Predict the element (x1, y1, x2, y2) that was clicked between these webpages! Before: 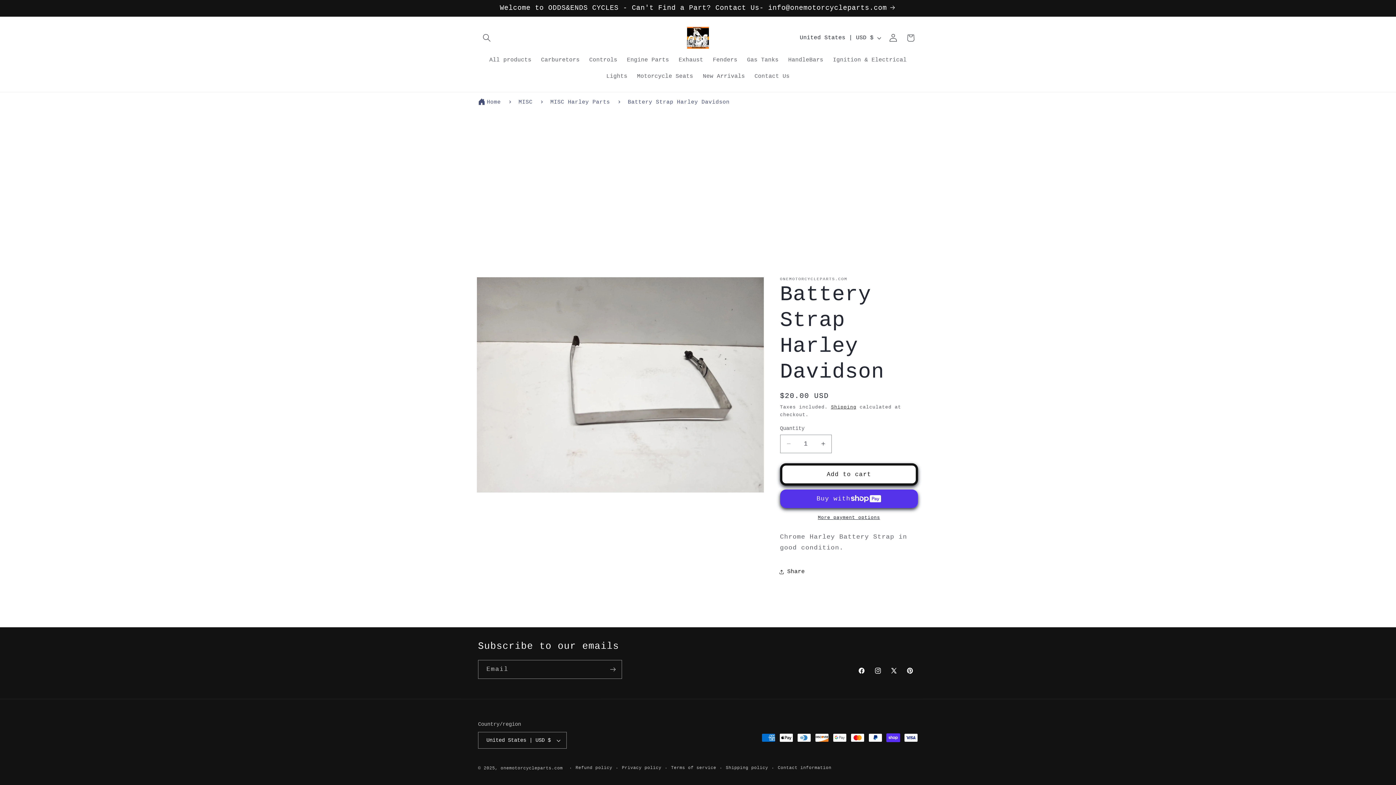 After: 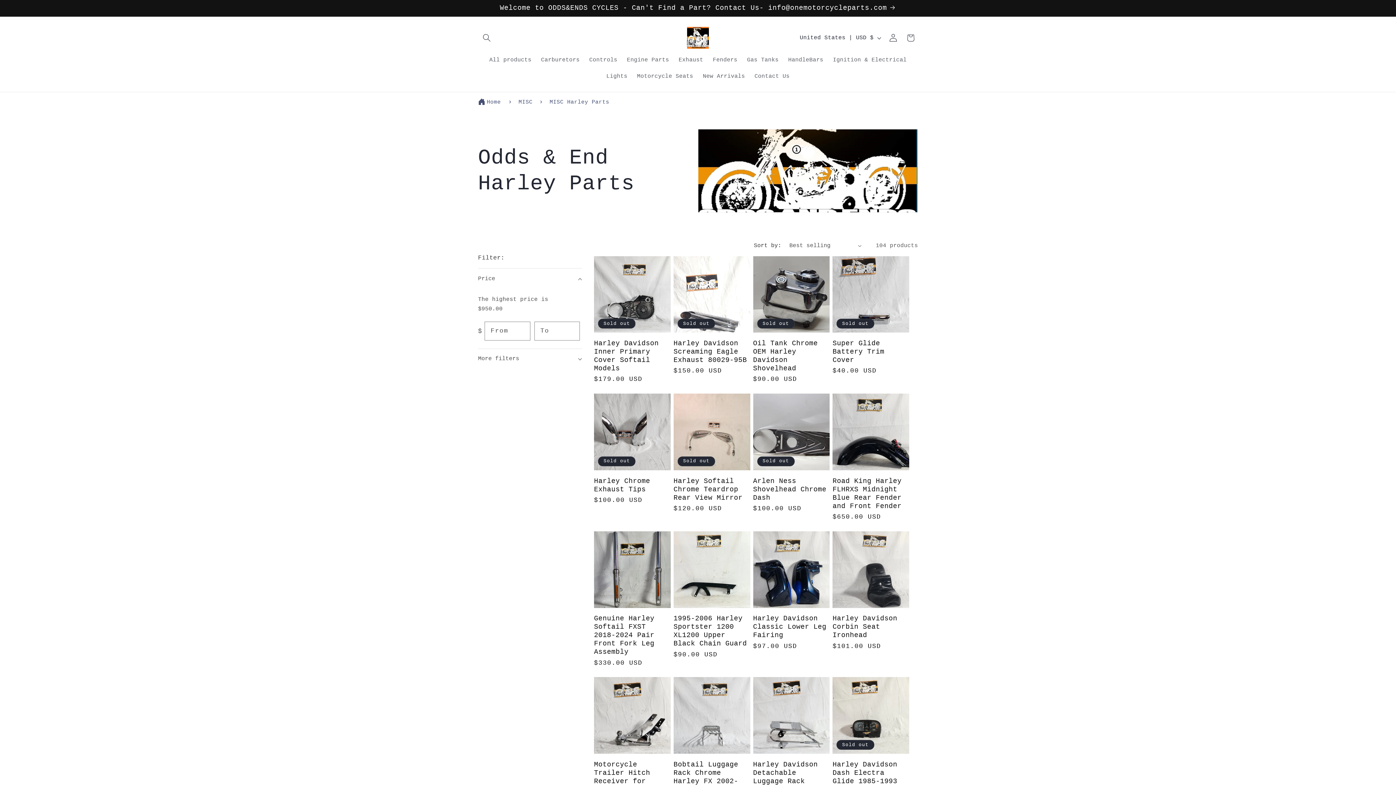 Action: label: MISC bbox: (518, 99, 532, 105)